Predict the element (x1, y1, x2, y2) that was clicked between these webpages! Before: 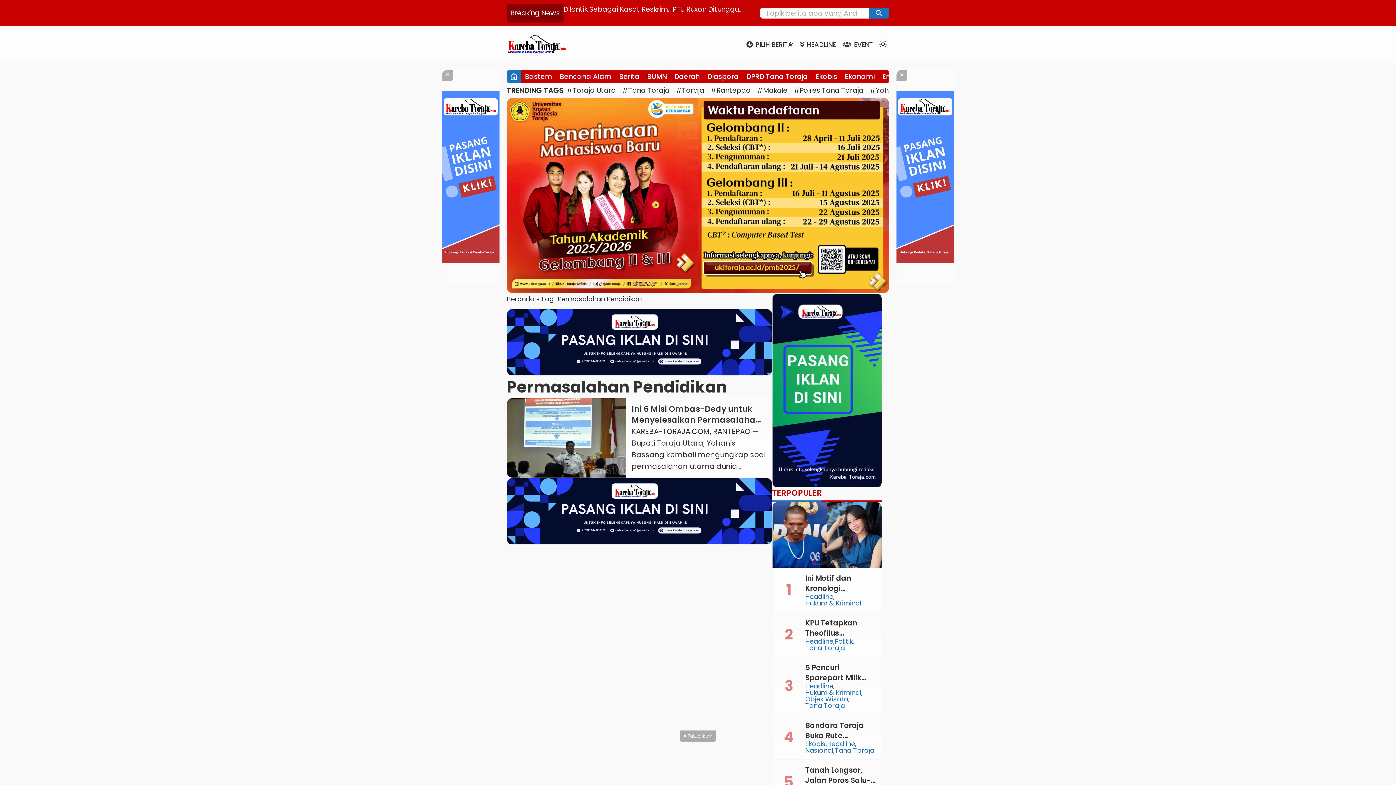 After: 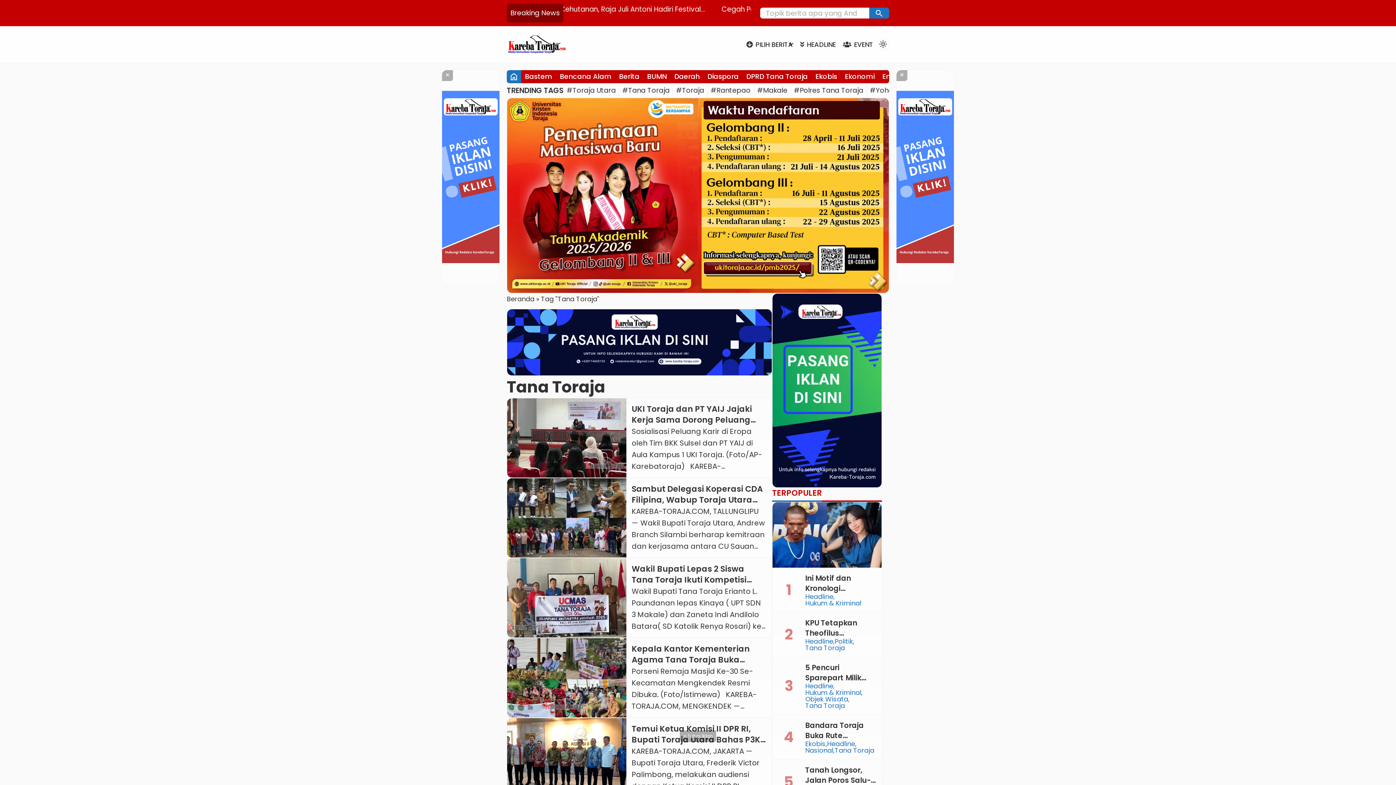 Action: bbox: (619, 83, 673, 97) label: #Tana Toraja